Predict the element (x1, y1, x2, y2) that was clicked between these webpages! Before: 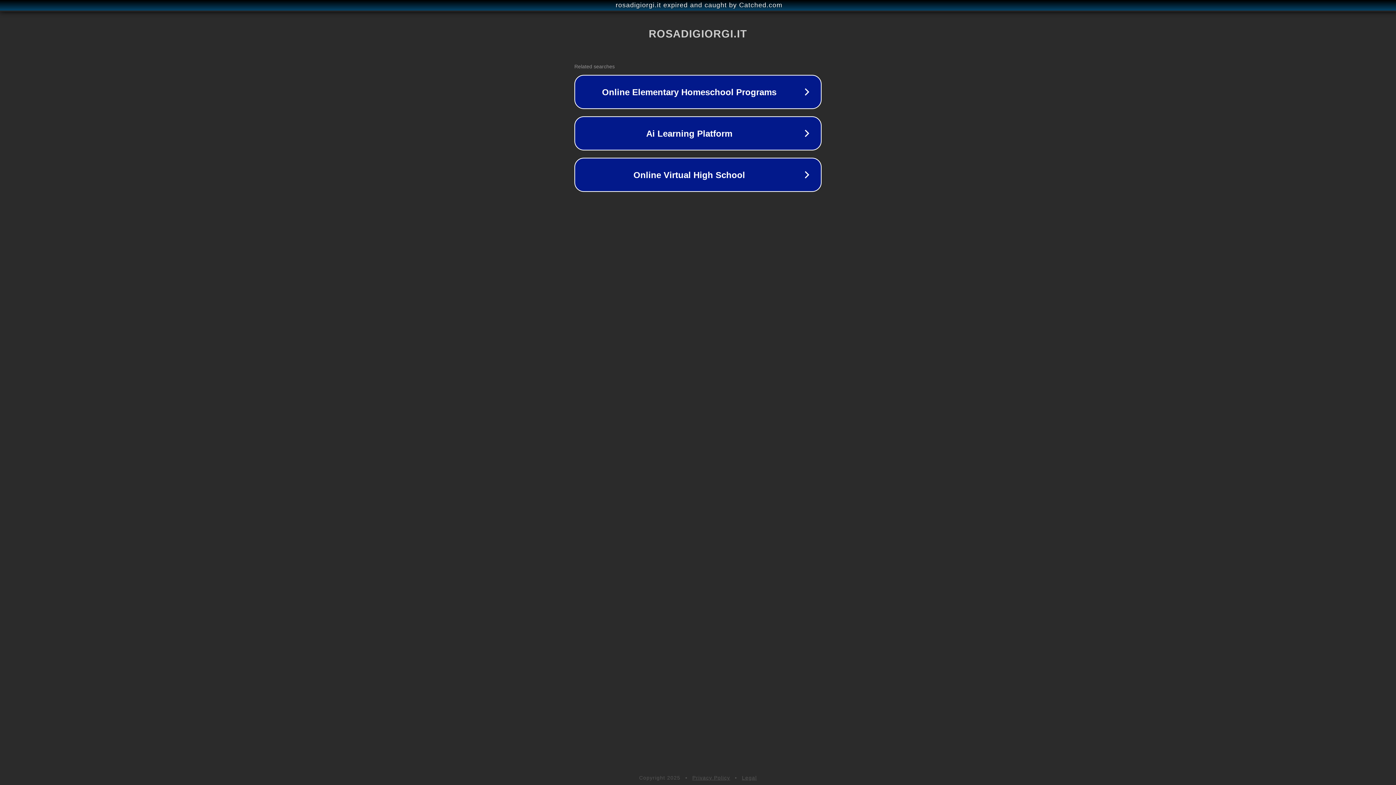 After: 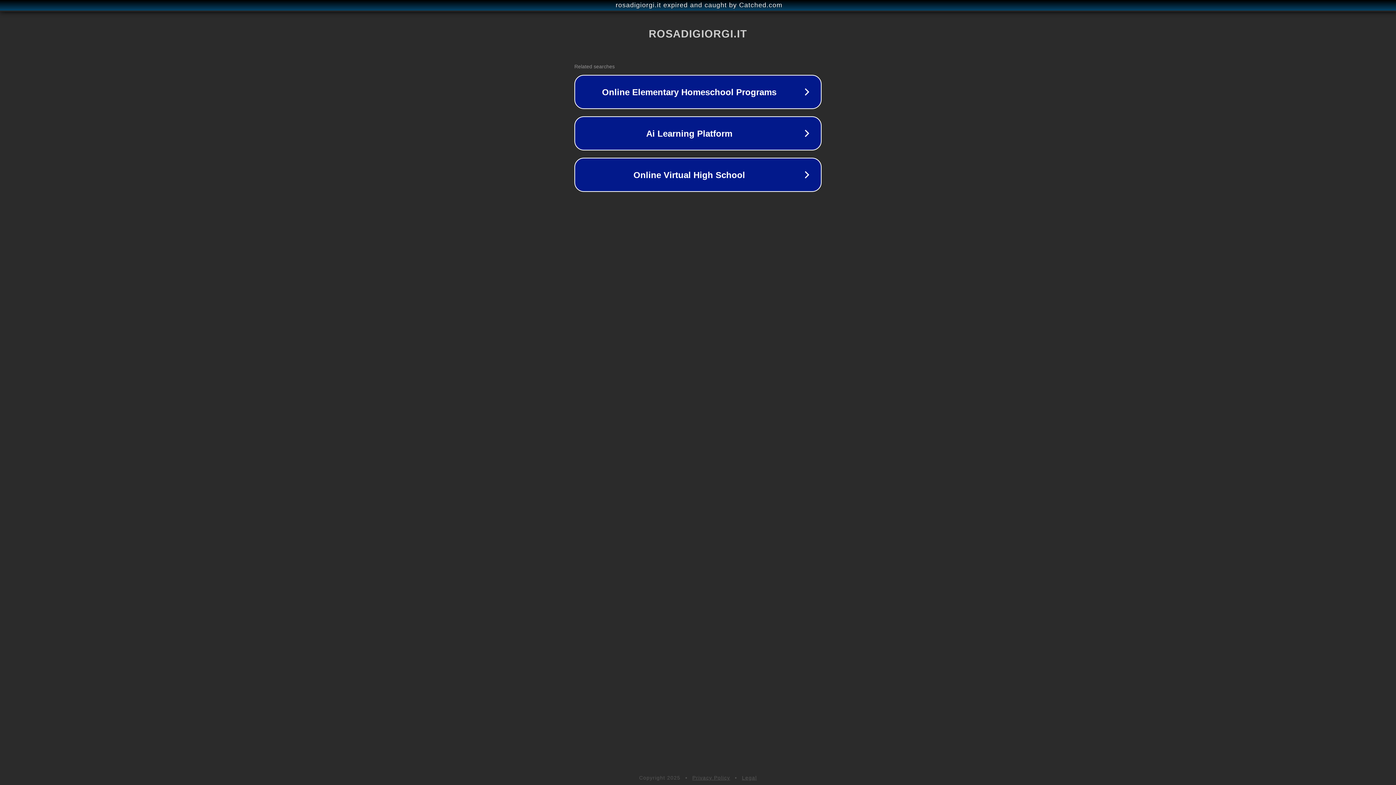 Action: label: Privacy Policy bbox: (692, 775, 730, 781)